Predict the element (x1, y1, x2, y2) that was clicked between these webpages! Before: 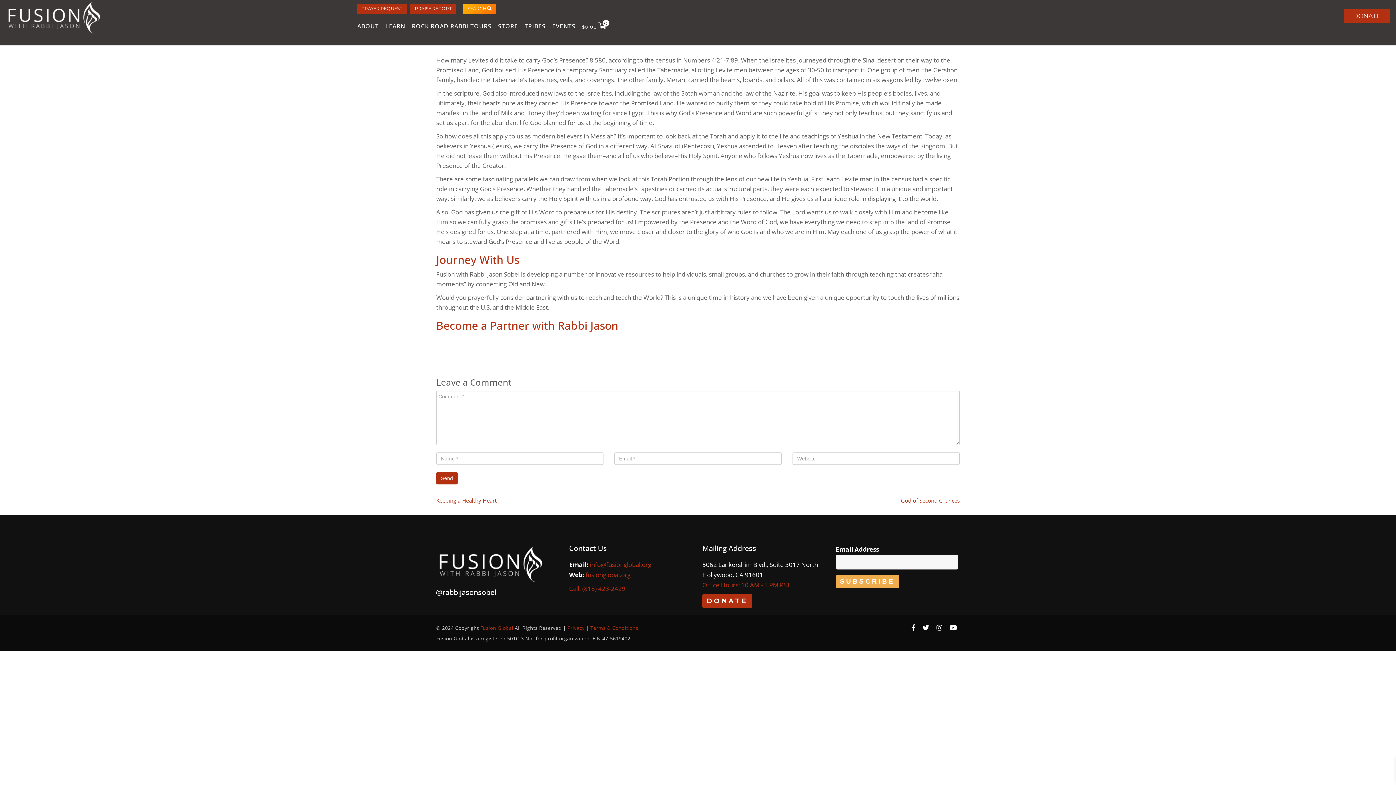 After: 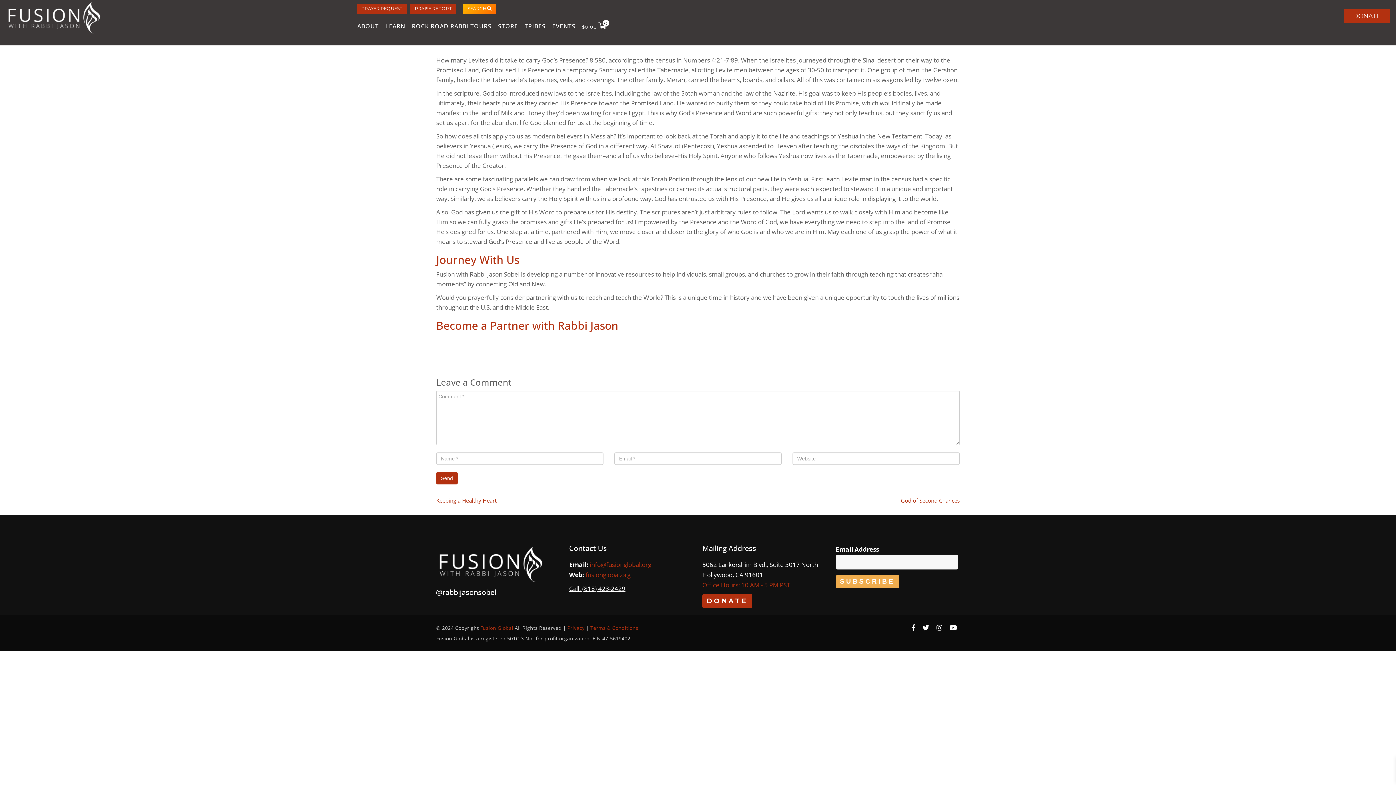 Action: label: Call: (818) 423-2429 bbox: (569, 584, 625, 593)